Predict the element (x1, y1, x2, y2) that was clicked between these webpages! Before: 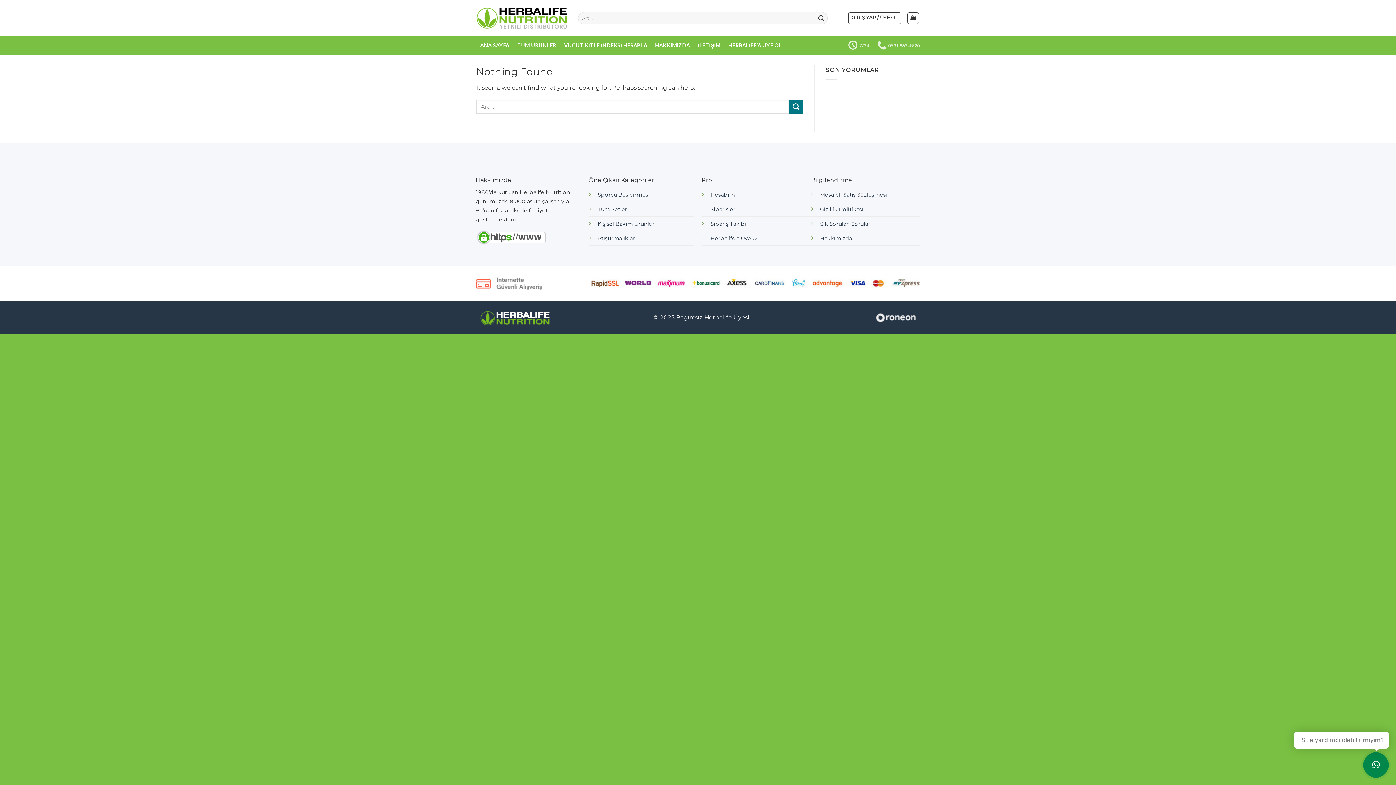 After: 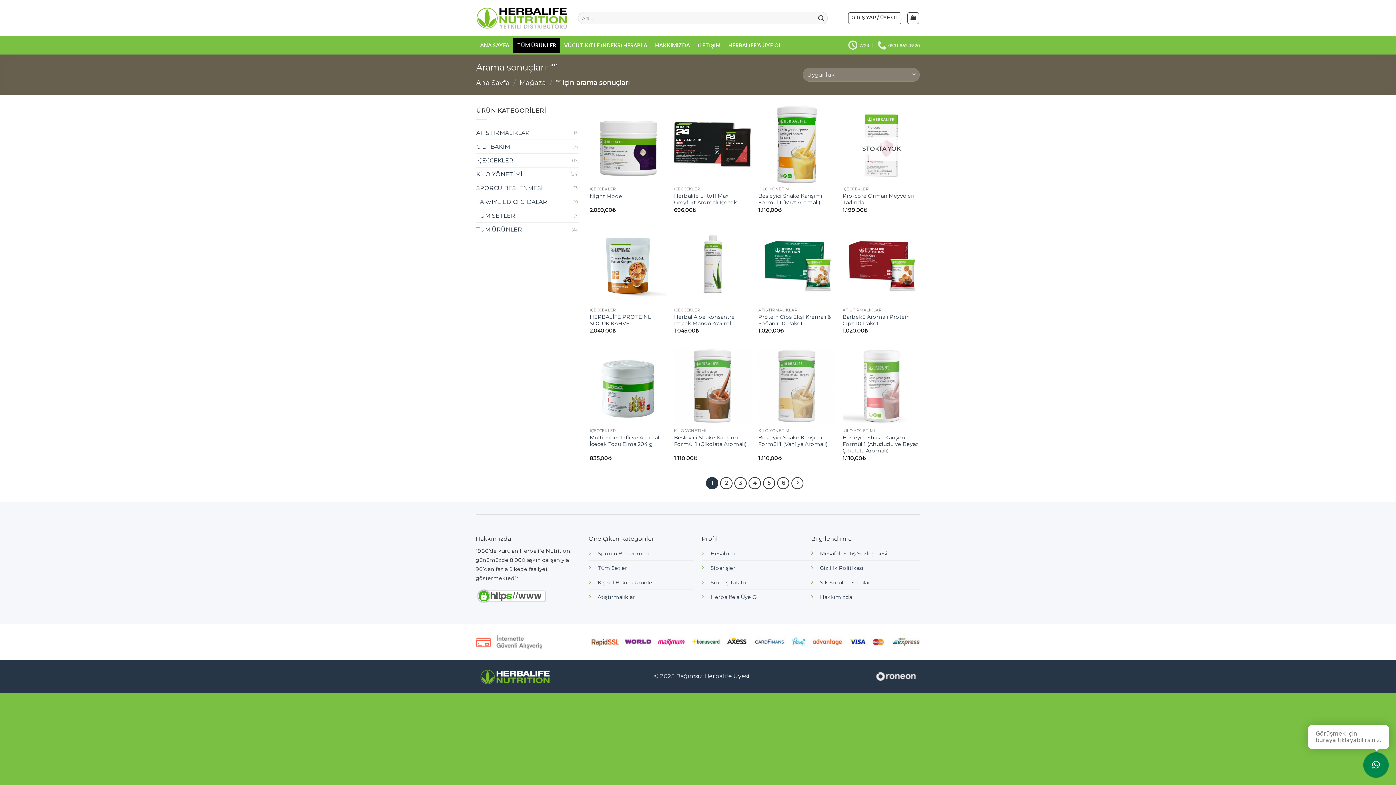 Action: label: Submit bbox: (815, 12, 827, 24)